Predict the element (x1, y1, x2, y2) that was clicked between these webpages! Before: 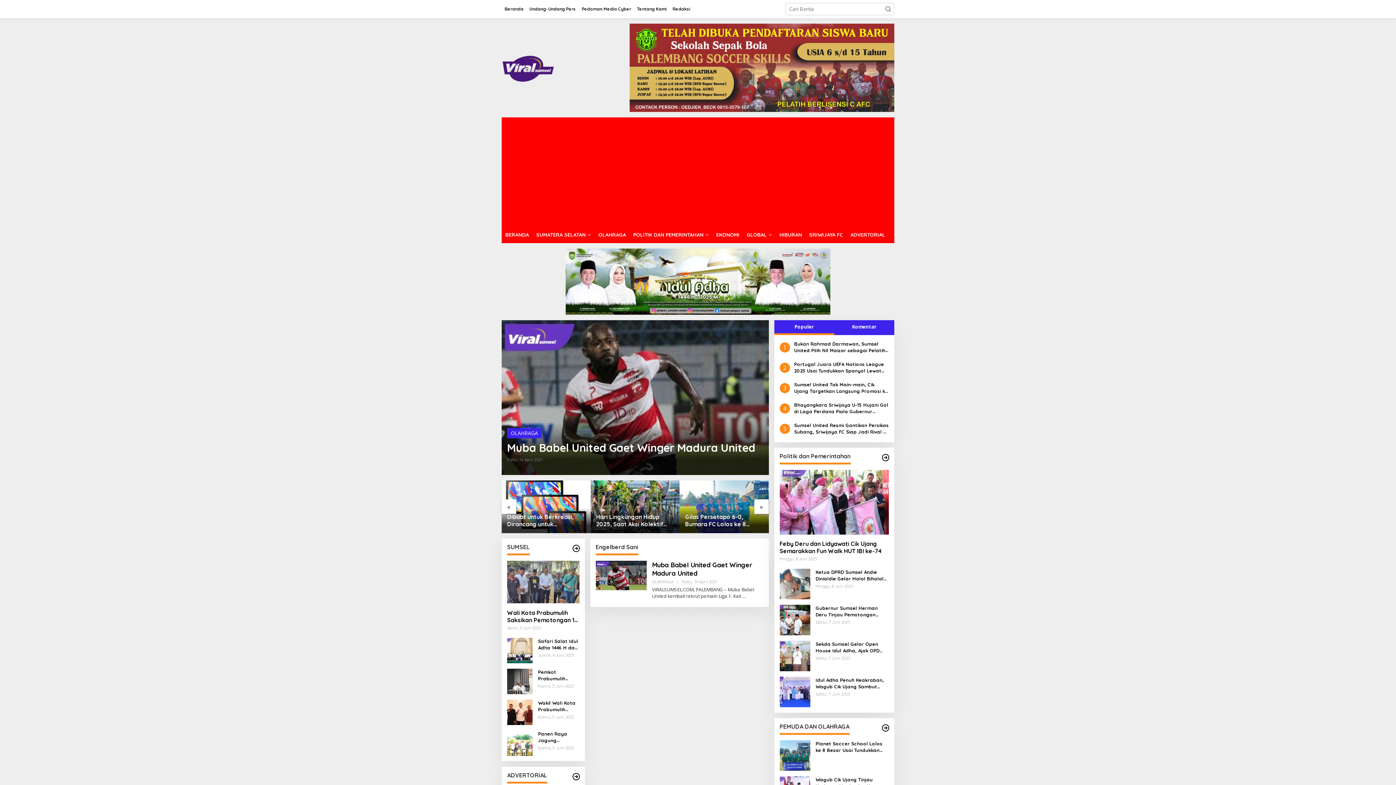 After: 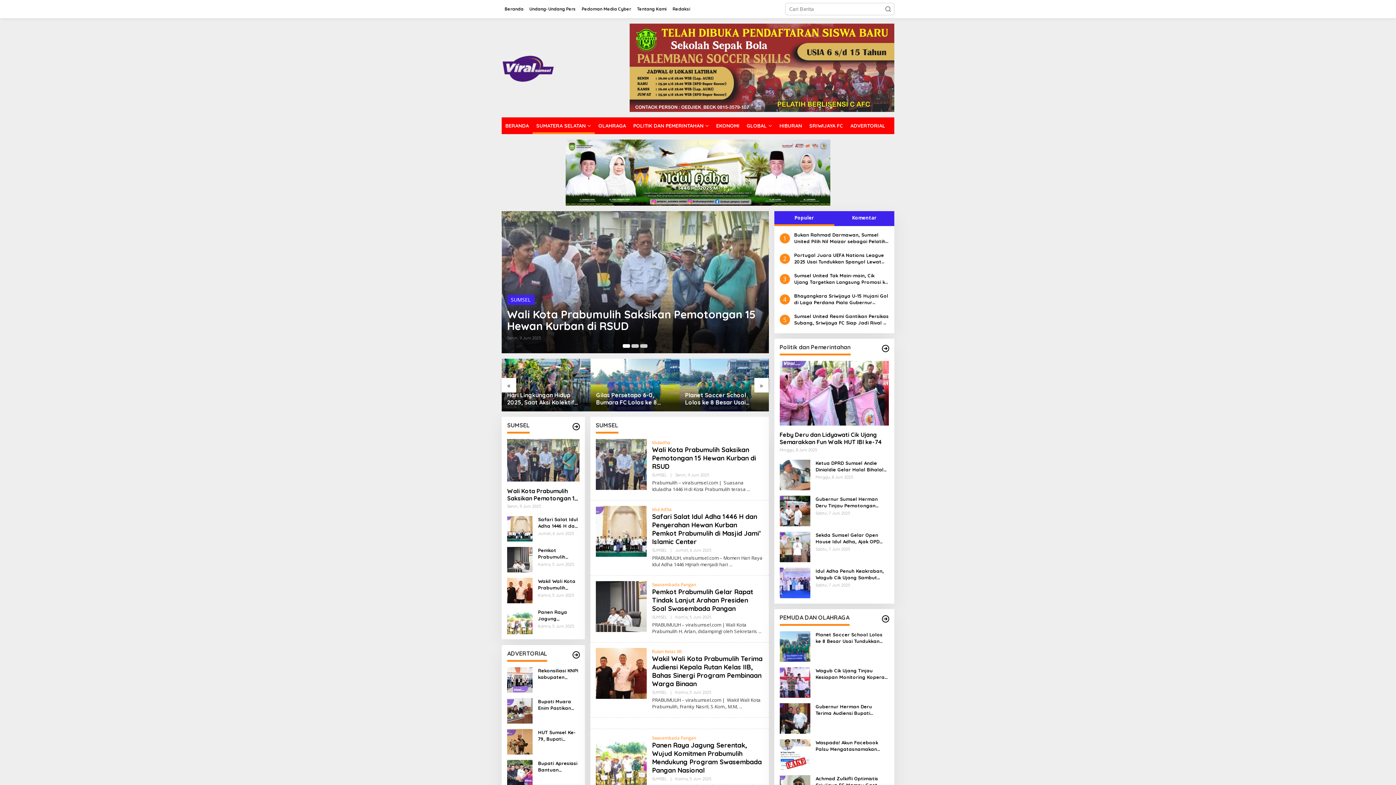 Action: bbox: (532, 226, 594, 243) label: SUMATERA SELATAN